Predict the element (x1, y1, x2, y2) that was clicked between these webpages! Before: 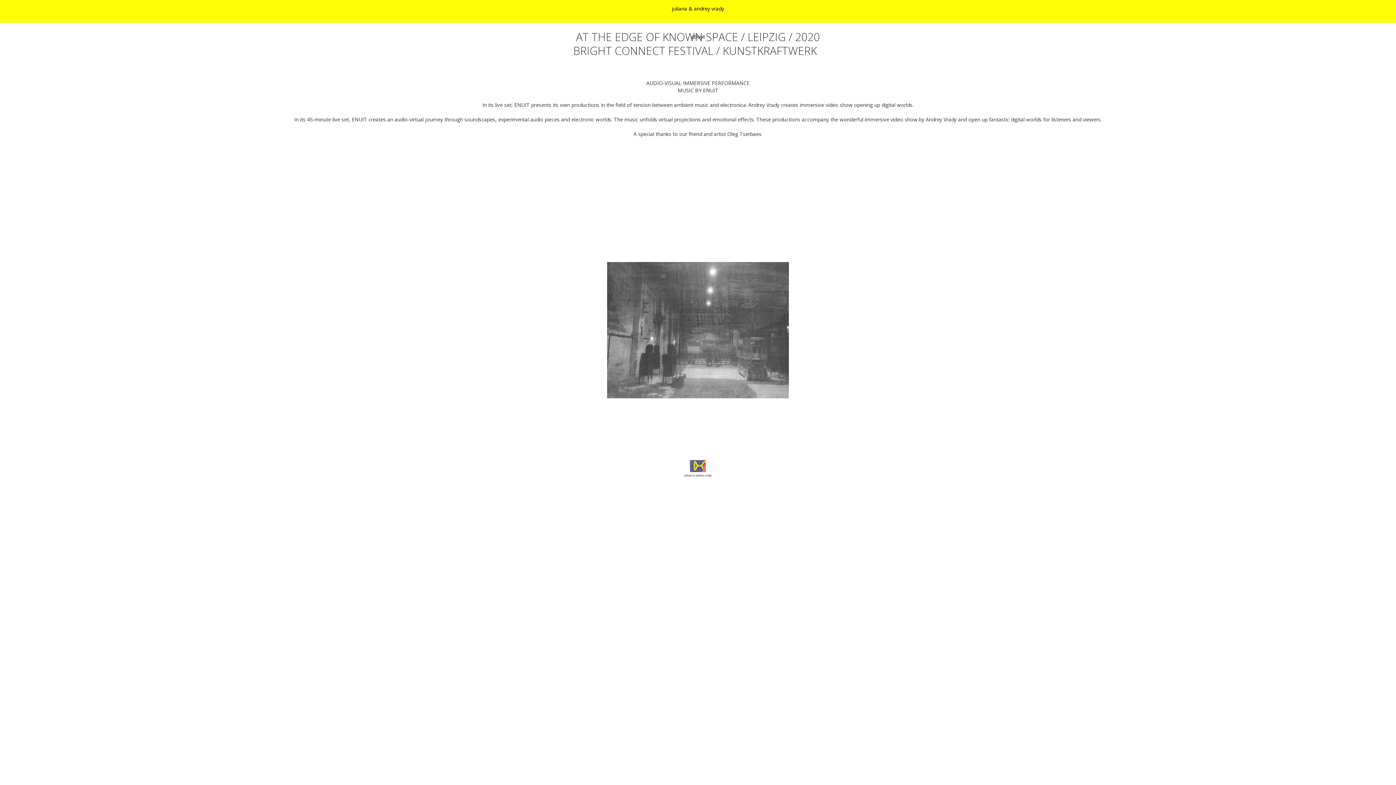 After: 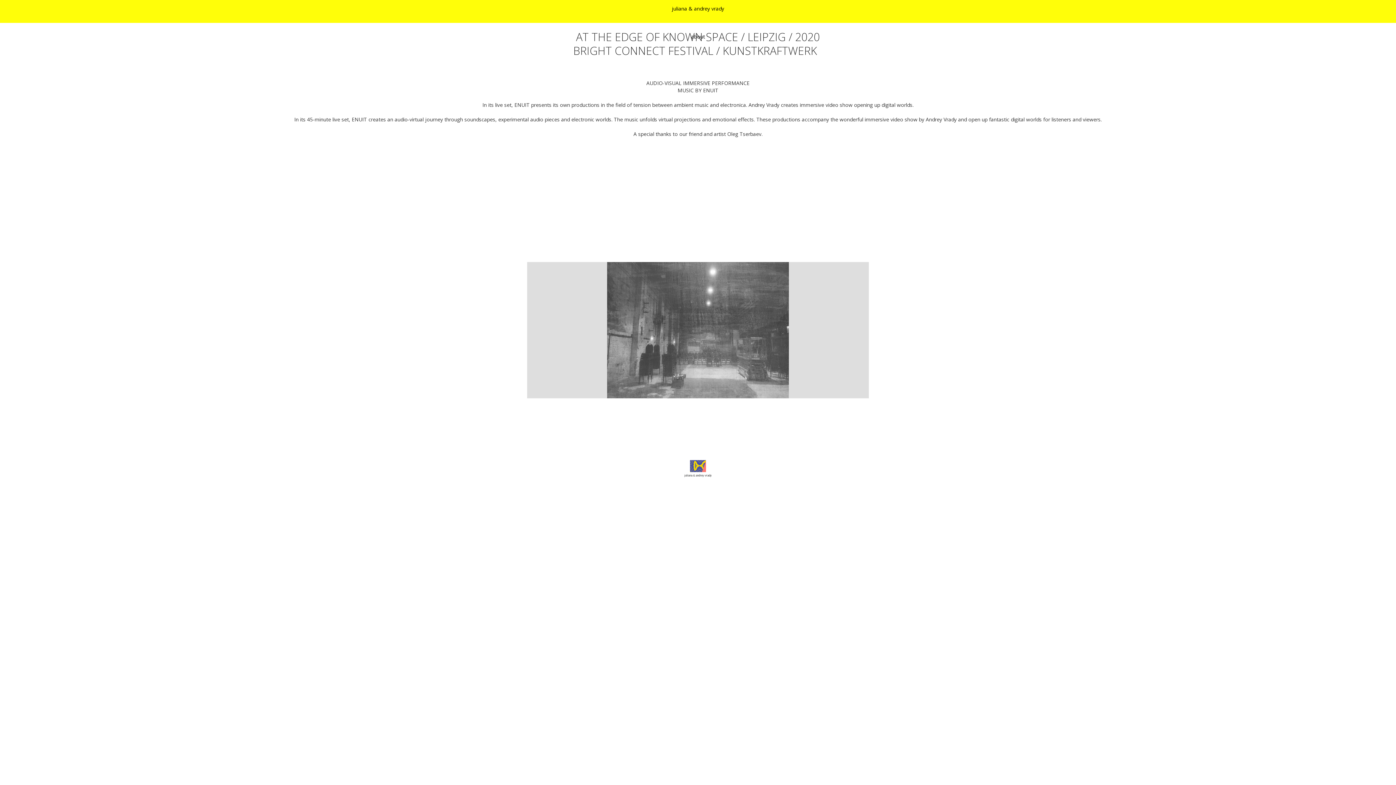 Action: label: open lightbox bbox: (527, 262, 869, 398)